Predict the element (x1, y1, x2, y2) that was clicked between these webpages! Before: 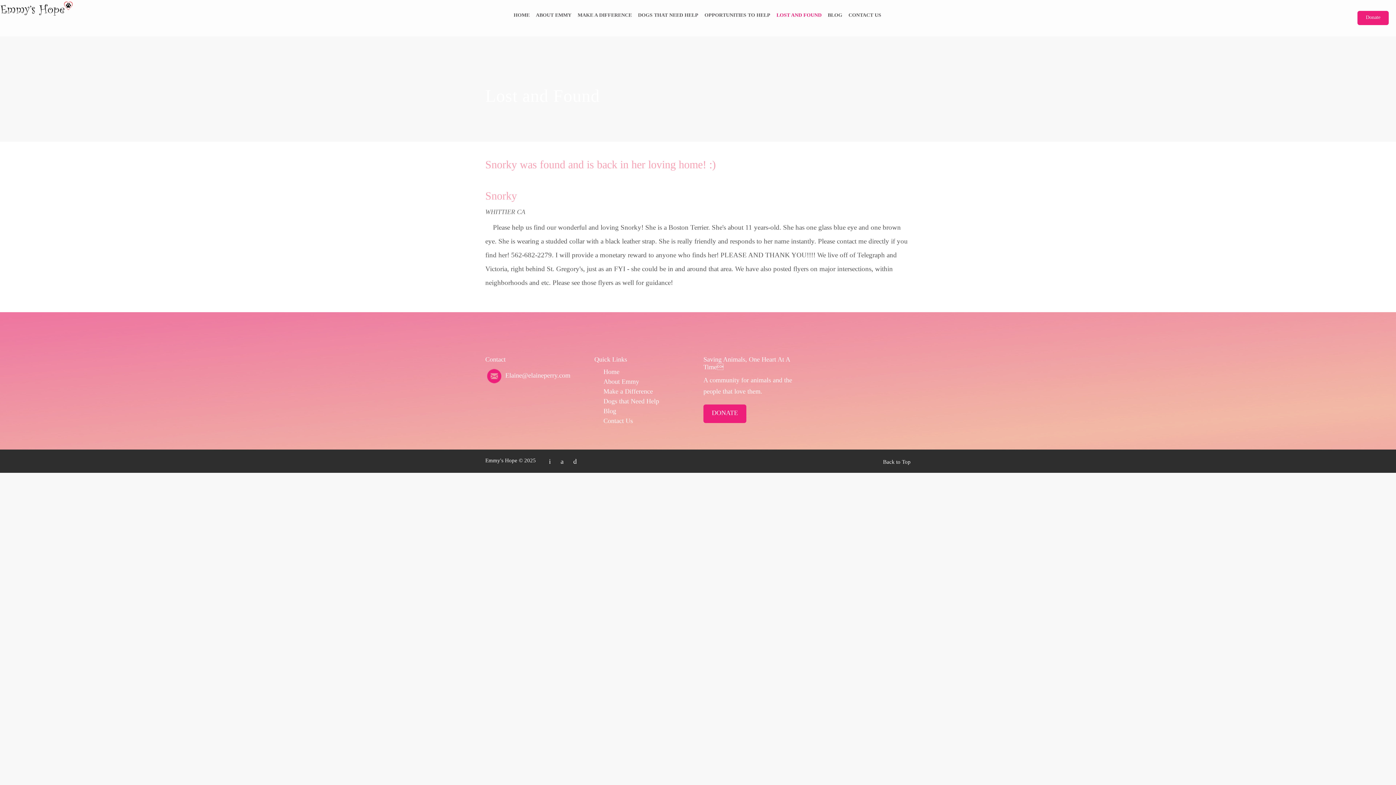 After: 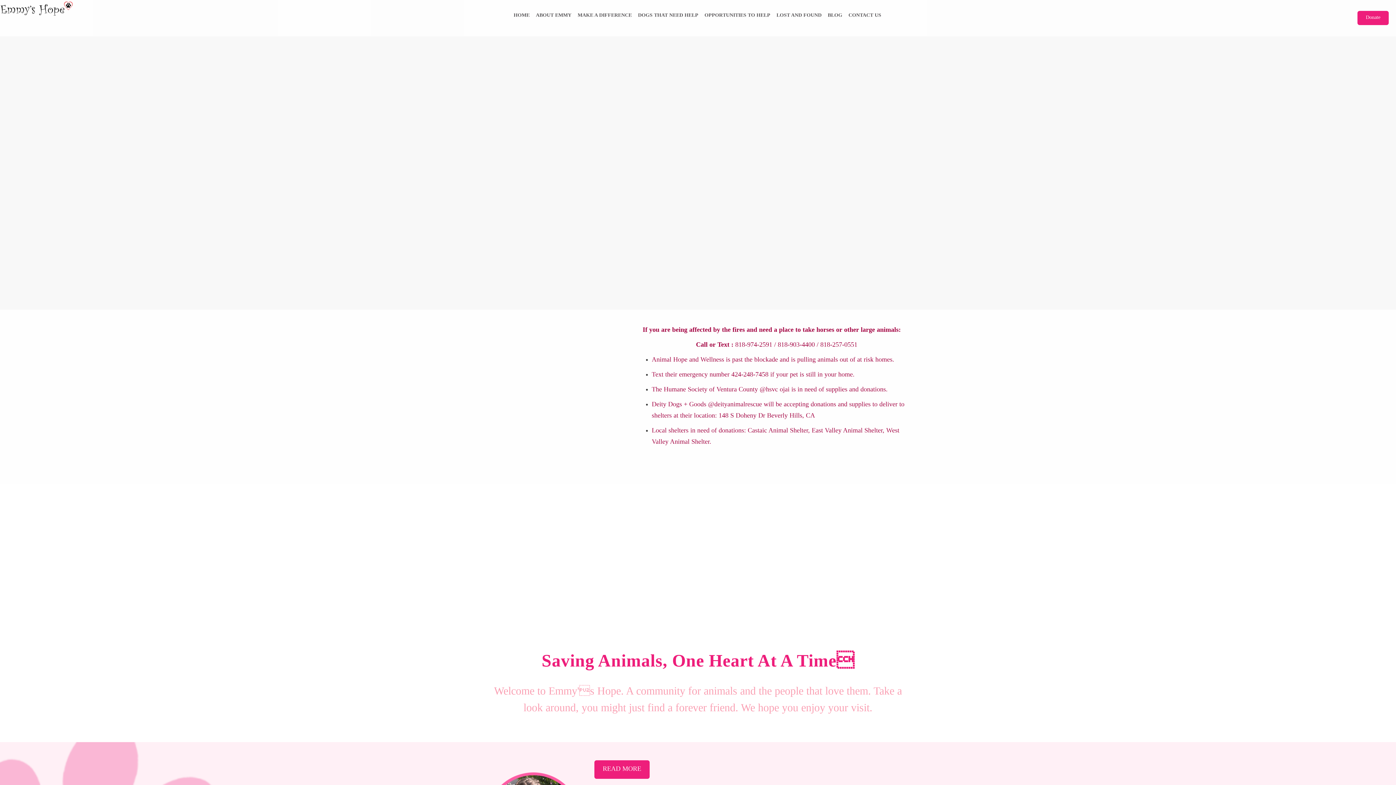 Action: label: HOME bbox: (513, 8, 529, 22)